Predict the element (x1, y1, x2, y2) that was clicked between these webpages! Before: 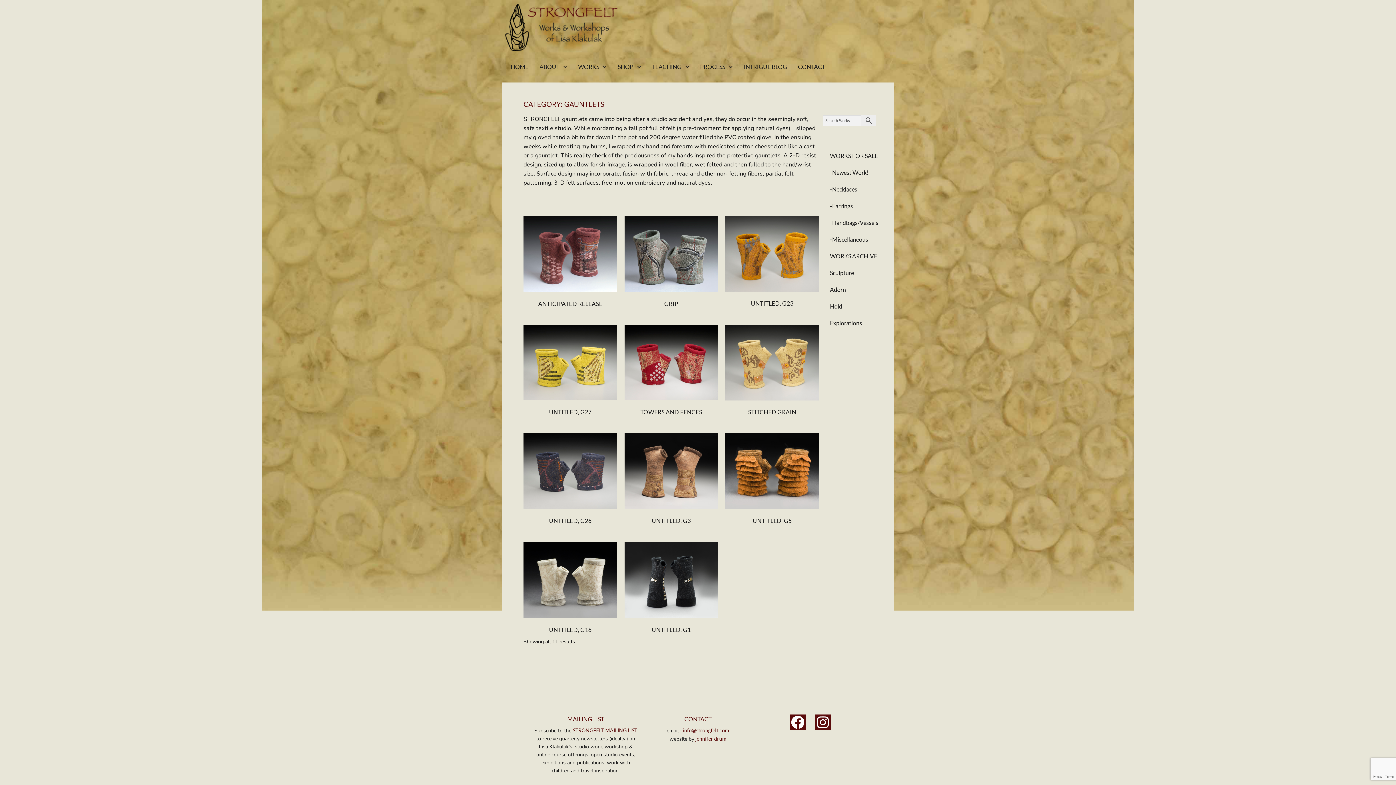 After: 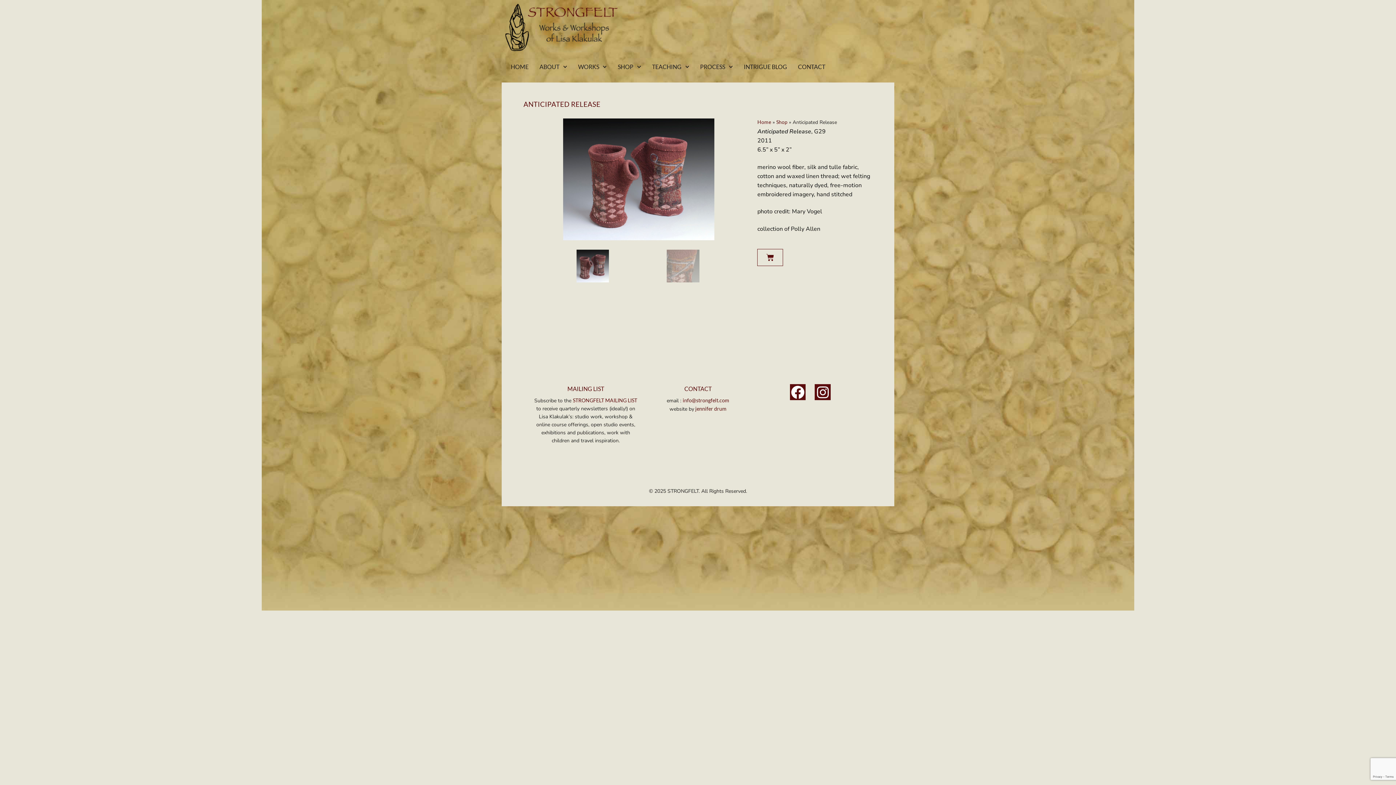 Action: label: ANTICIPATED RELEASE bbox: (523, 216, 617, 307)